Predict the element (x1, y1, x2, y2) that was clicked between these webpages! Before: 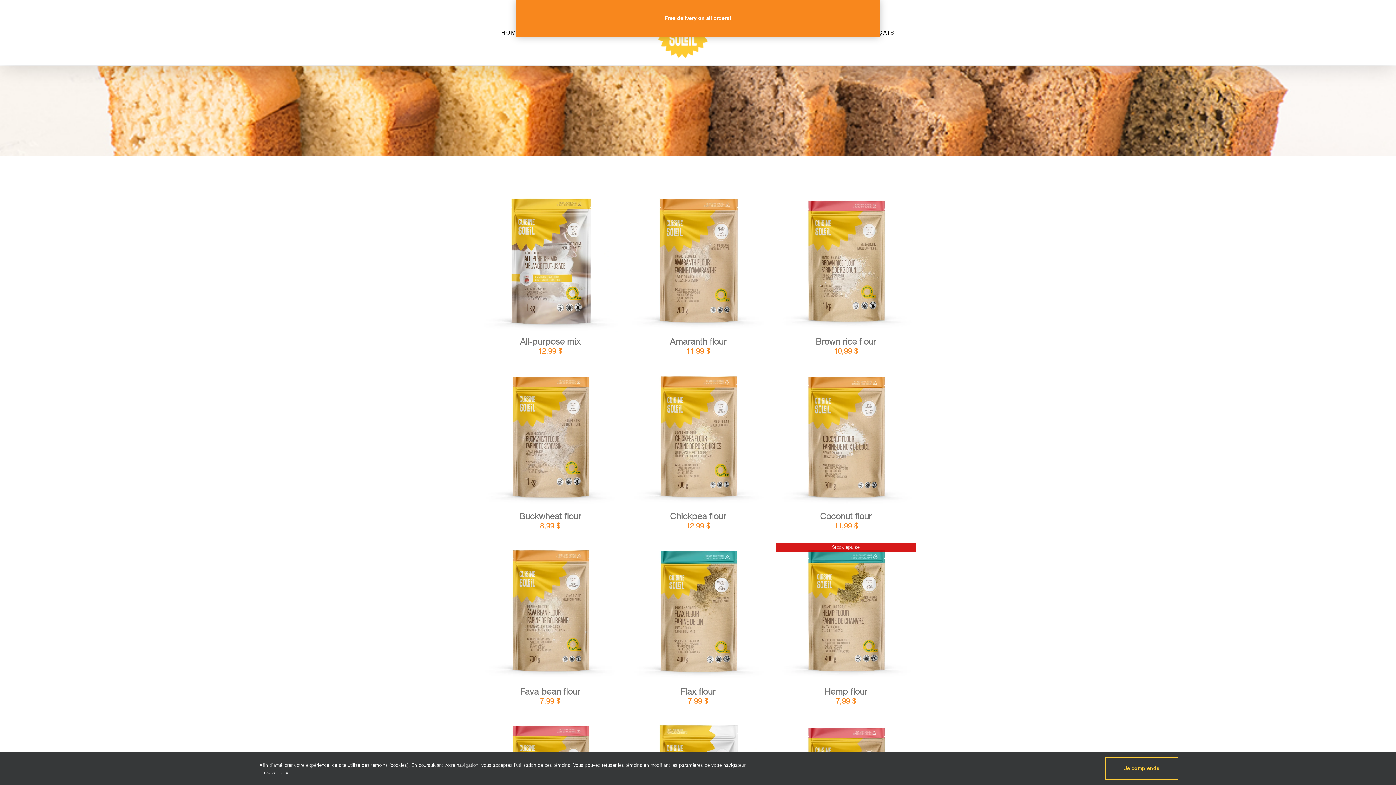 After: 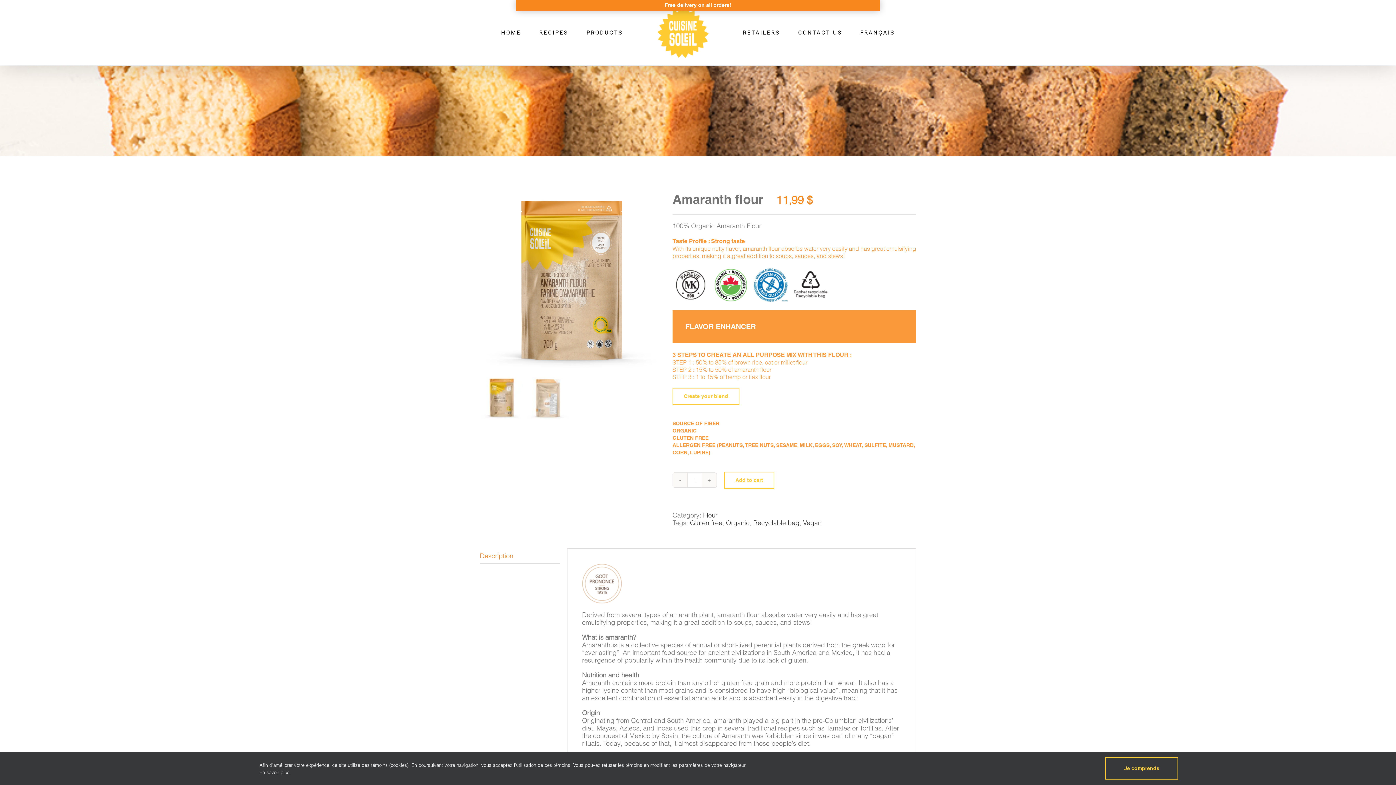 Action: bbox: (669, 336, 726, 346) label: Amaranth flour